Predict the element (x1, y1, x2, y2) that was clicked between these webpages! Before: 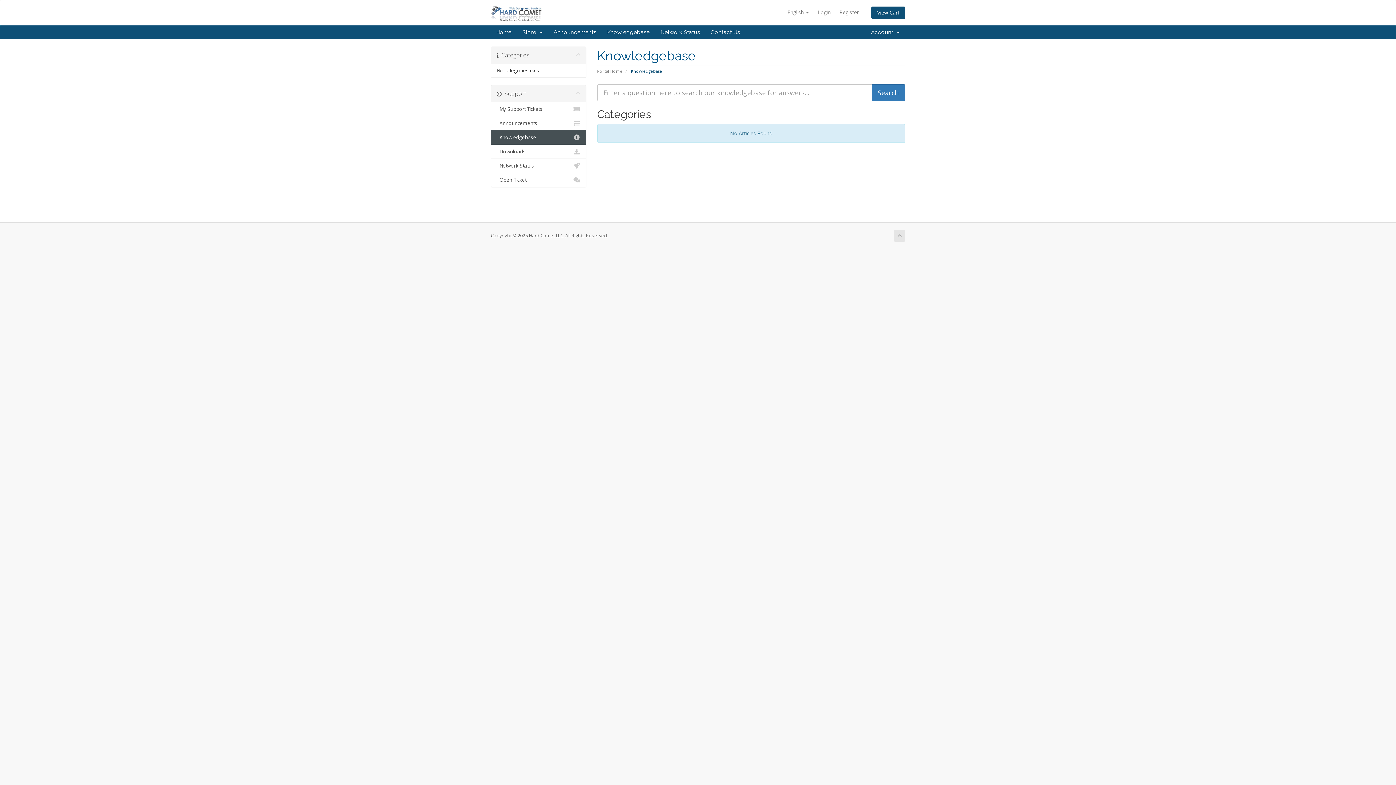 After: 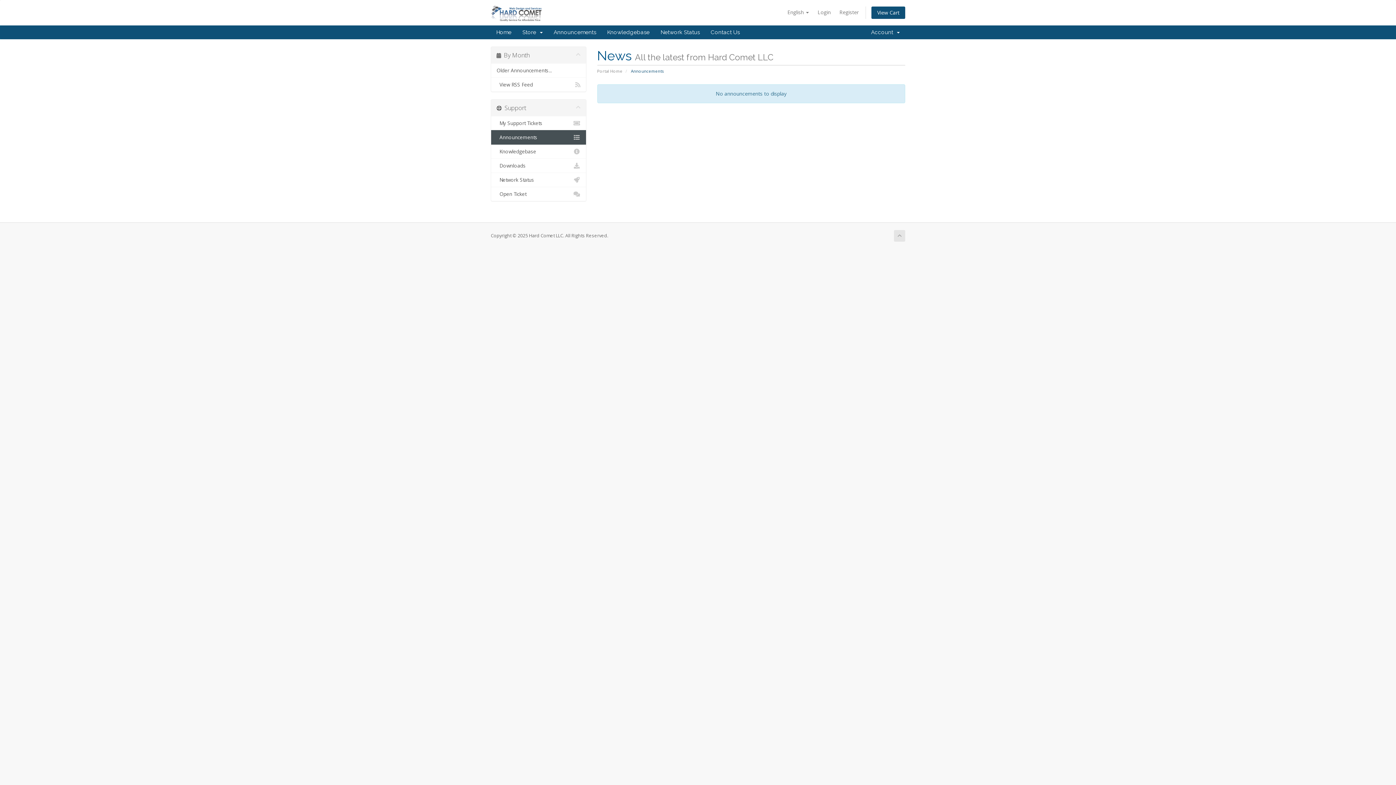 Action: bbox: (548, 25, 601, 39) label: Announcements